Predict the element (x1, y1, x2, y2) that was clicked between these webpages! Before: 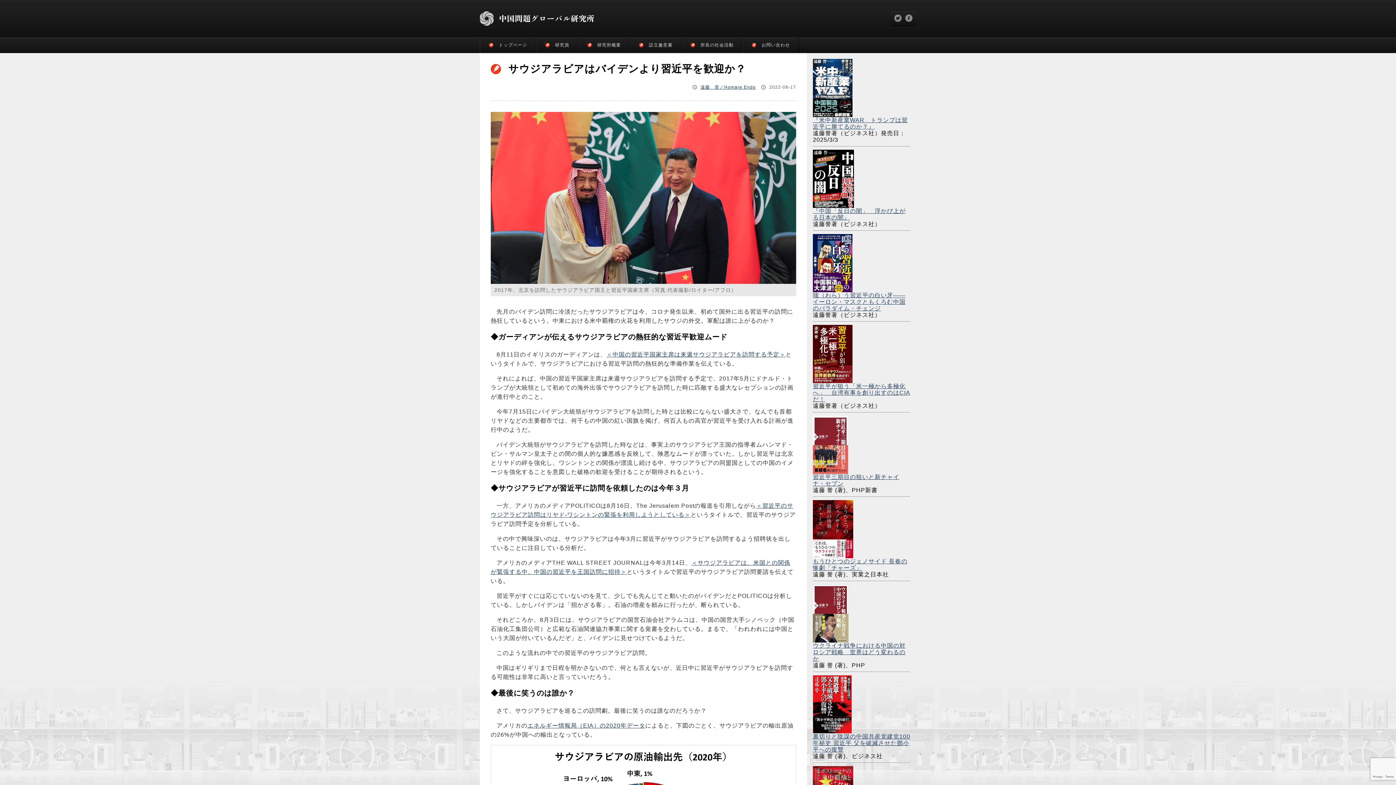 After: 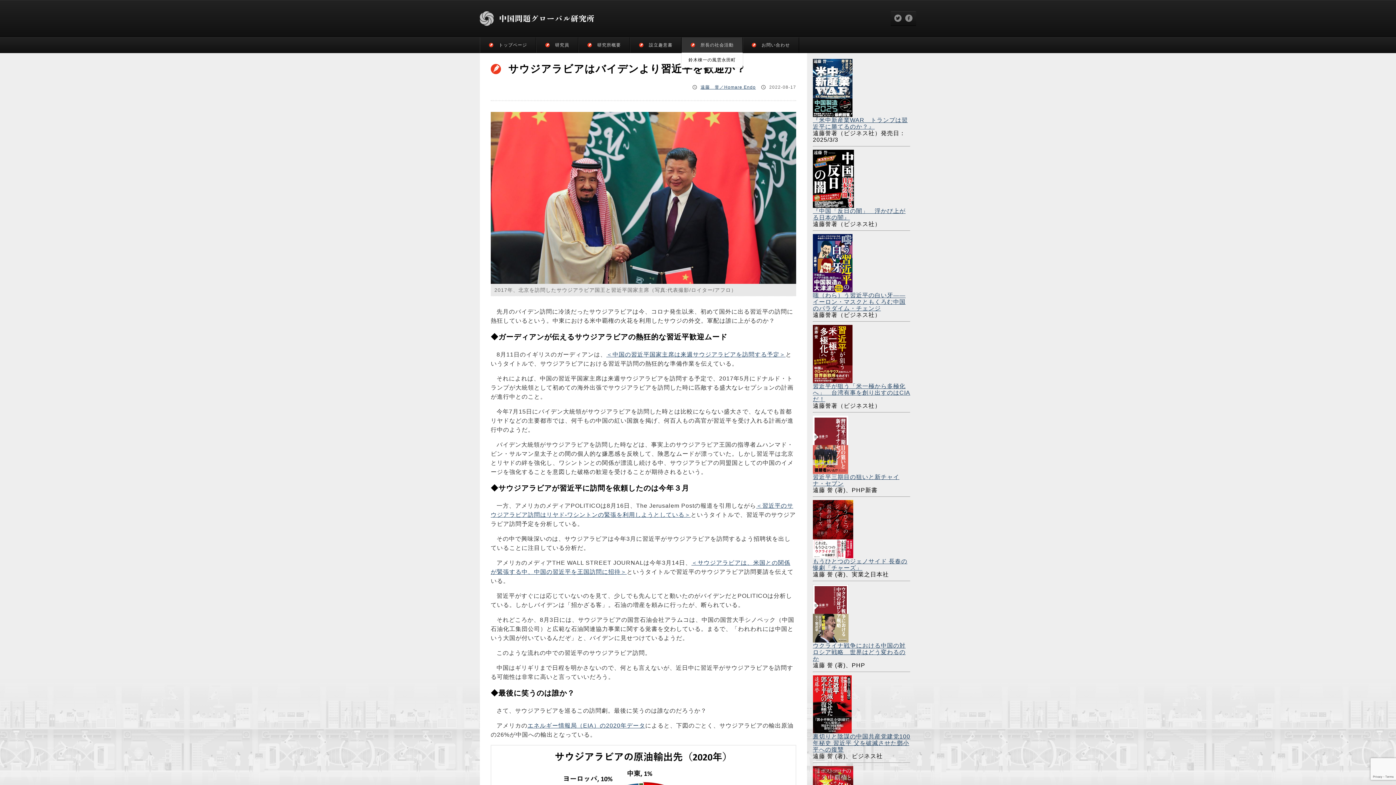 Action: bbox: (681, 37, 742, 52) label: 所長の社会活動